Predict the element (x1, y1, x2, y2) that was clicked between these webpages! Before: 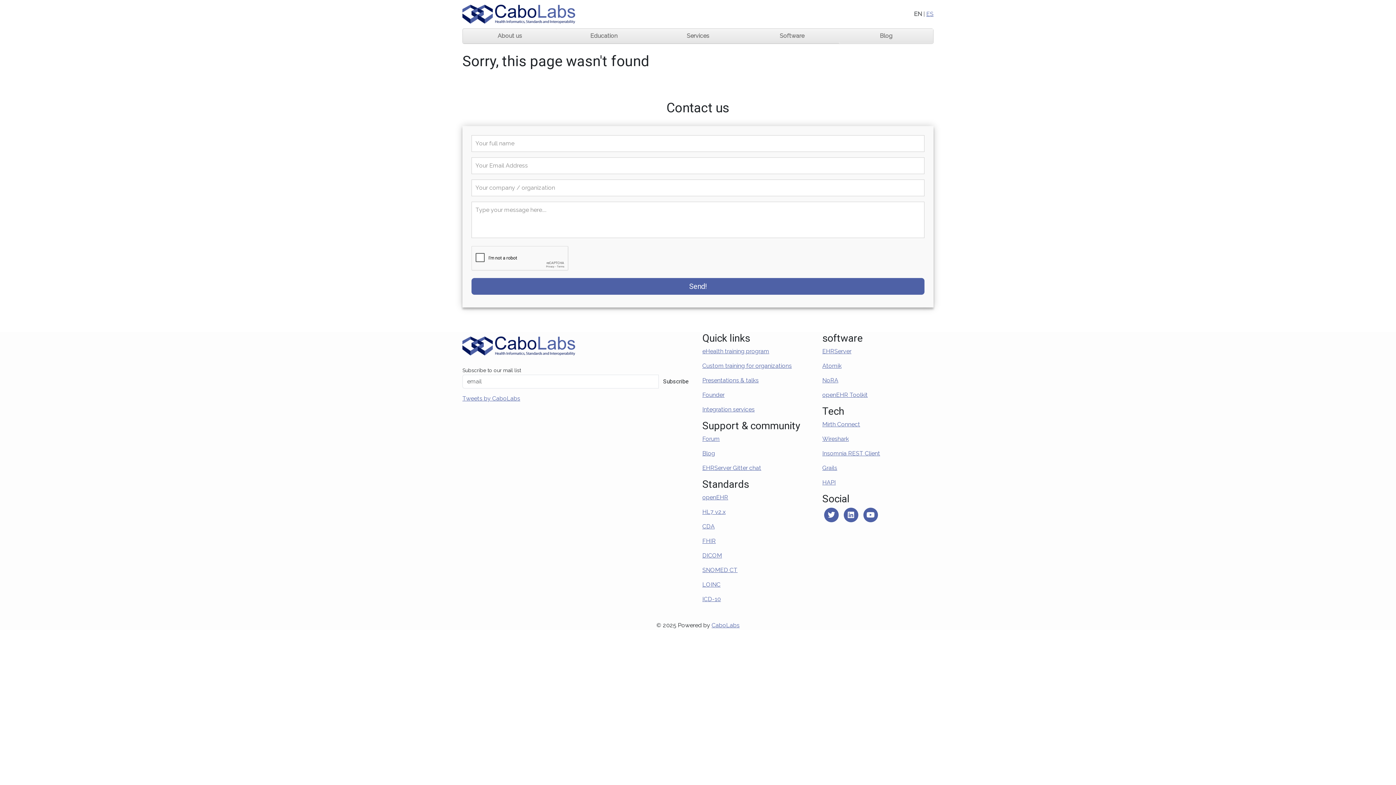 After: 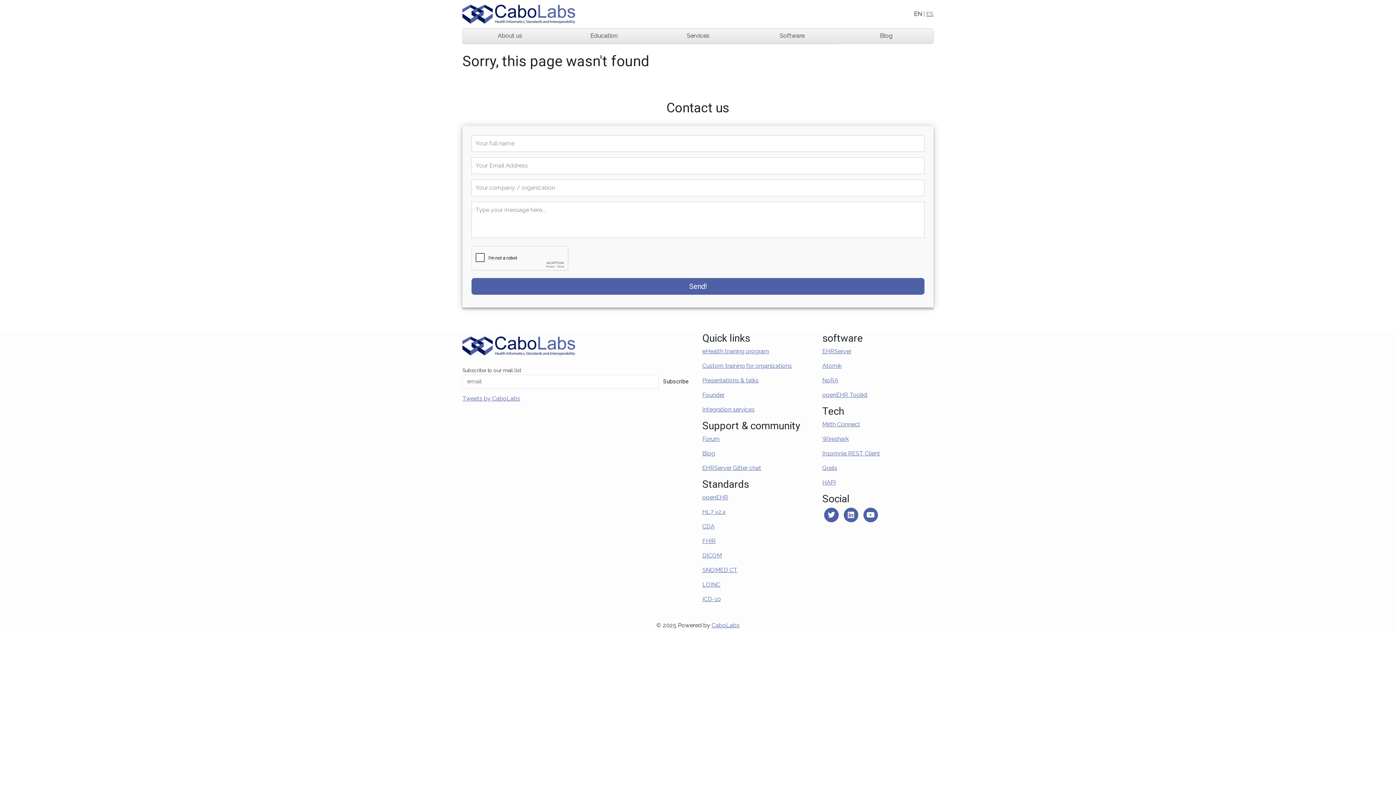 Action: label: Forum bbox: (702, 435, 720, 442)